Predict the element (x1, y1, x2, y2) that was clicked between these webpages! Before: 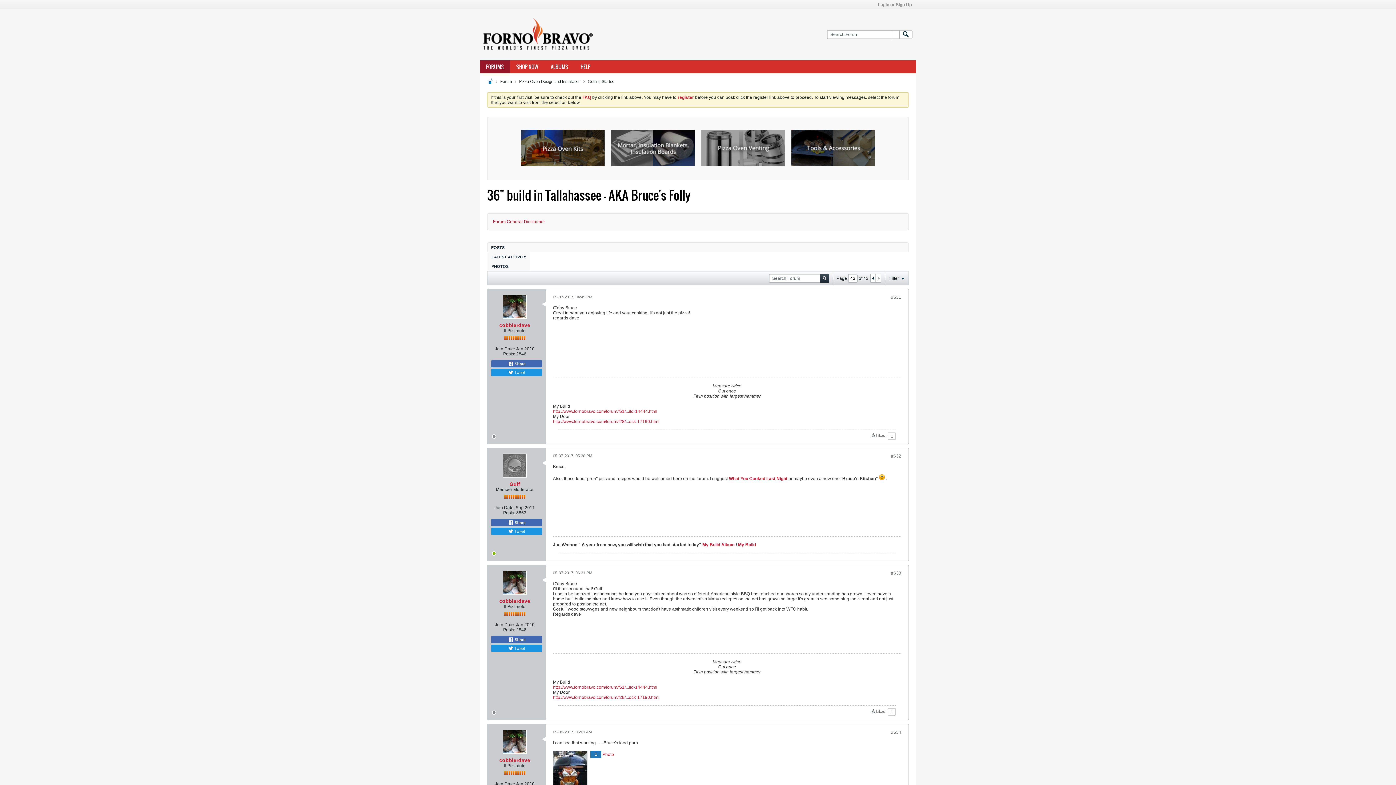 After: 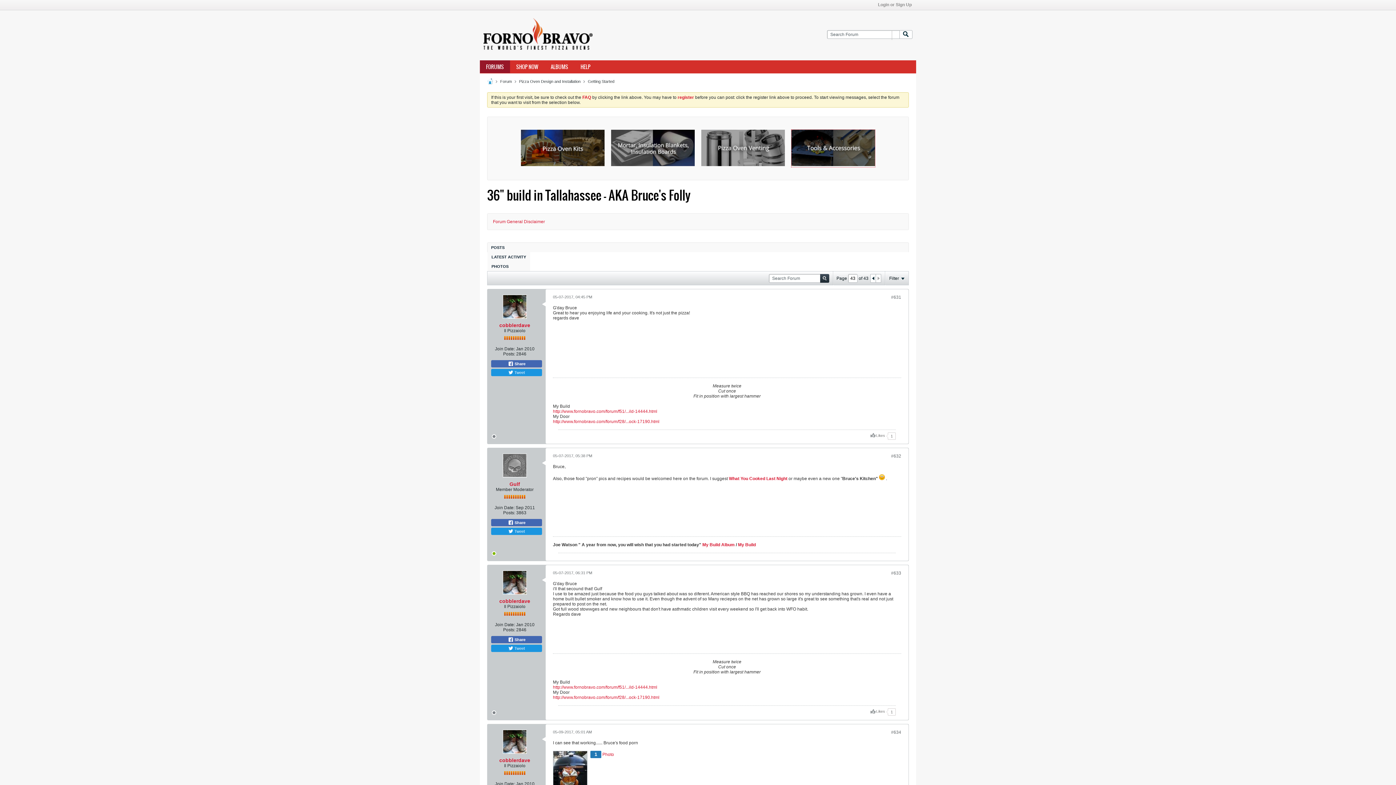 Action: bbox: (791, 162, 875, 167)